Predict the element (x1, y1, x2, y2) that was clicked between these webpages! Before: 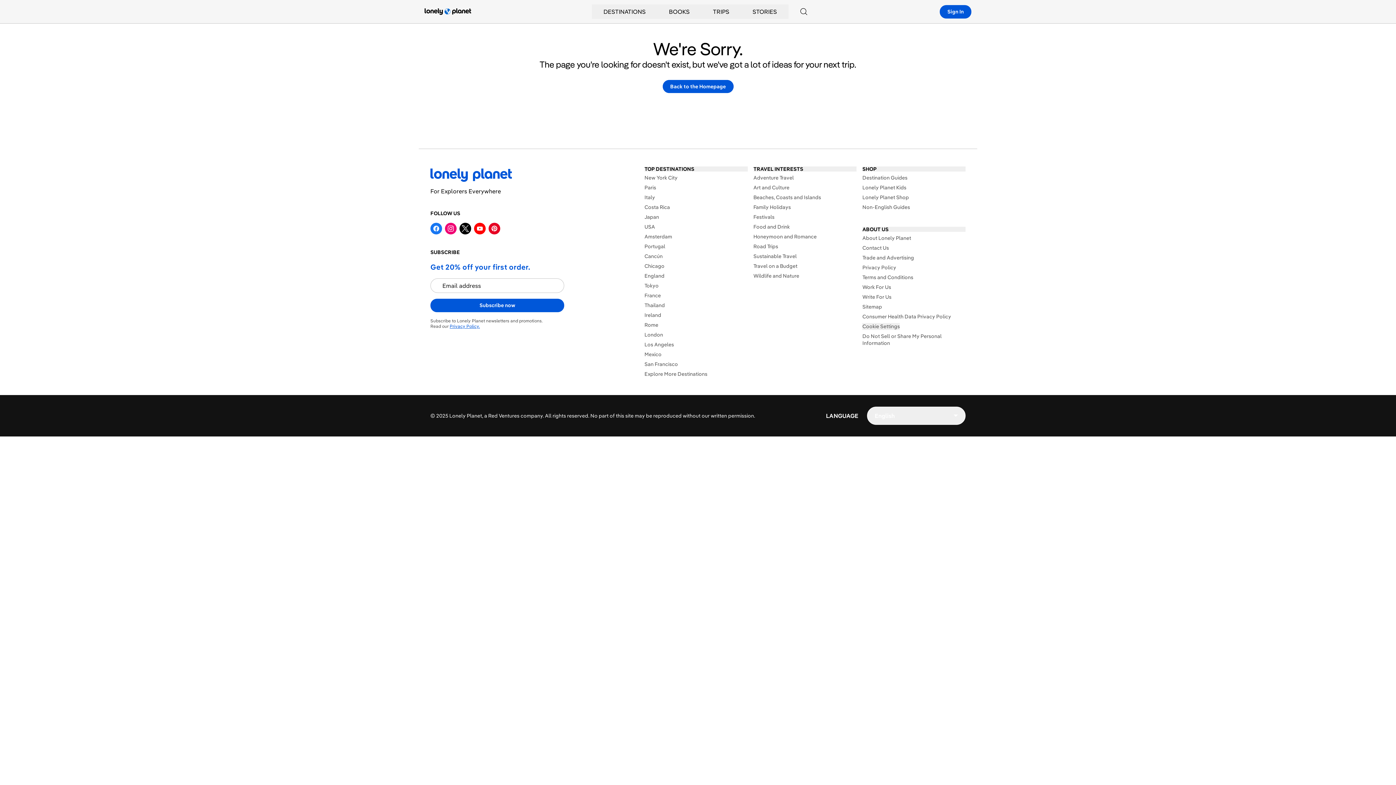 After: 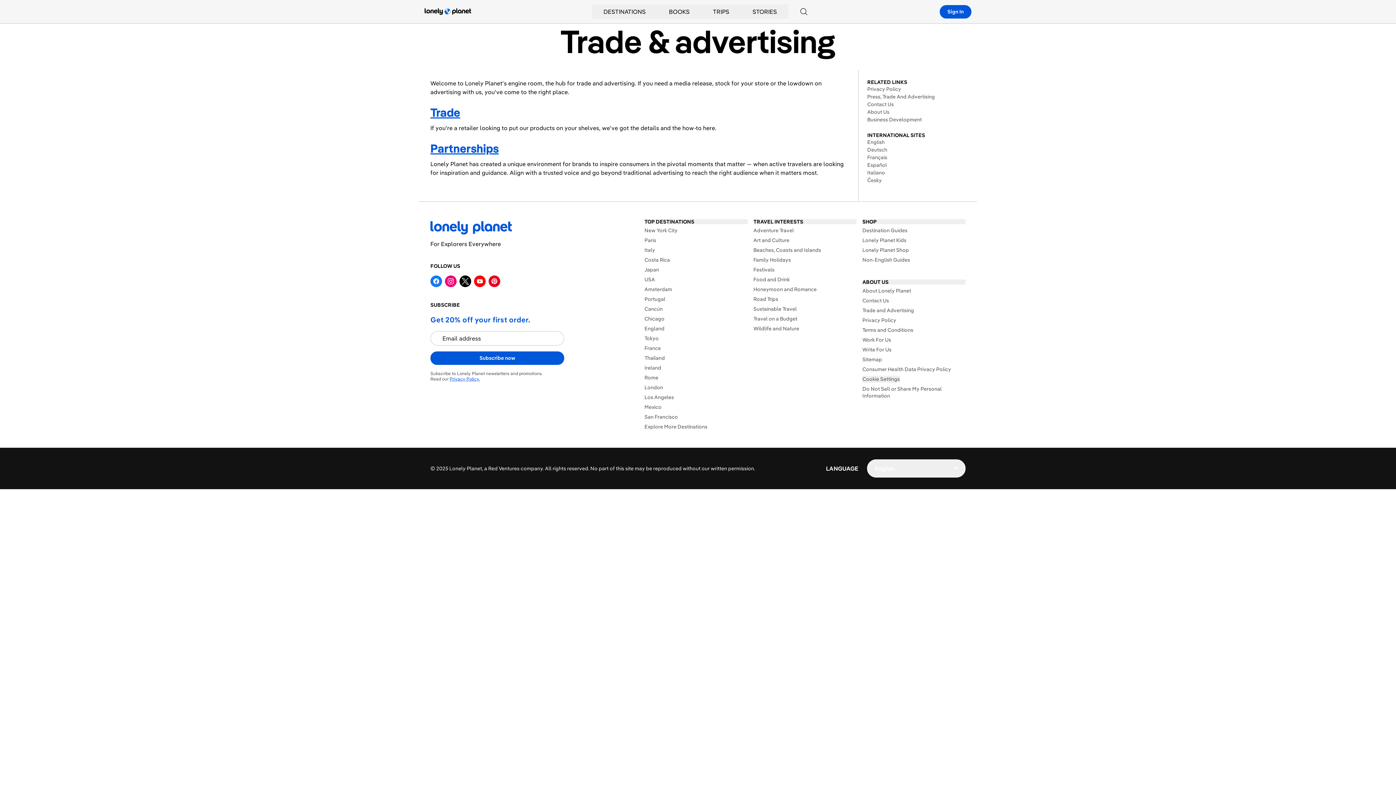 Action: bbox: (862, 254, 965, 261) label: Trade and Advertising